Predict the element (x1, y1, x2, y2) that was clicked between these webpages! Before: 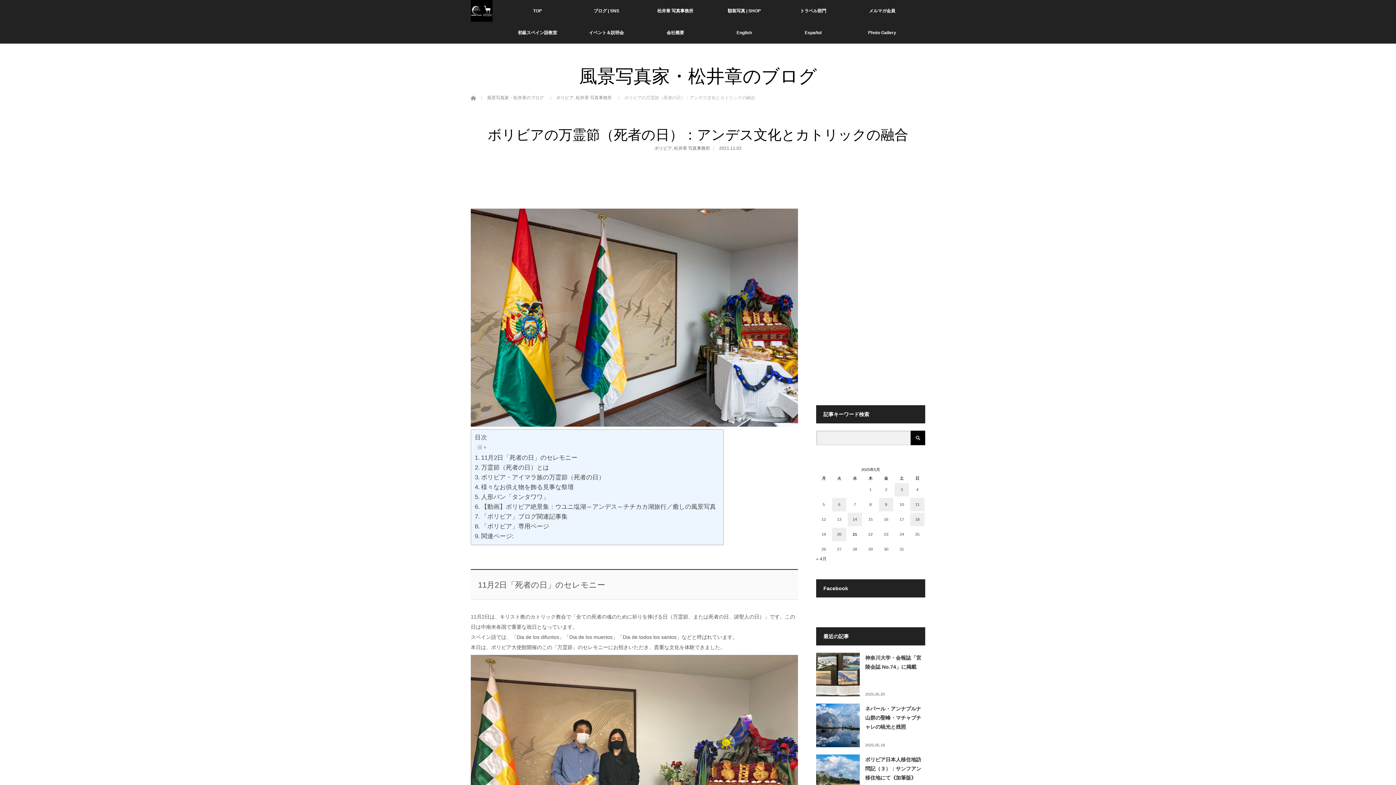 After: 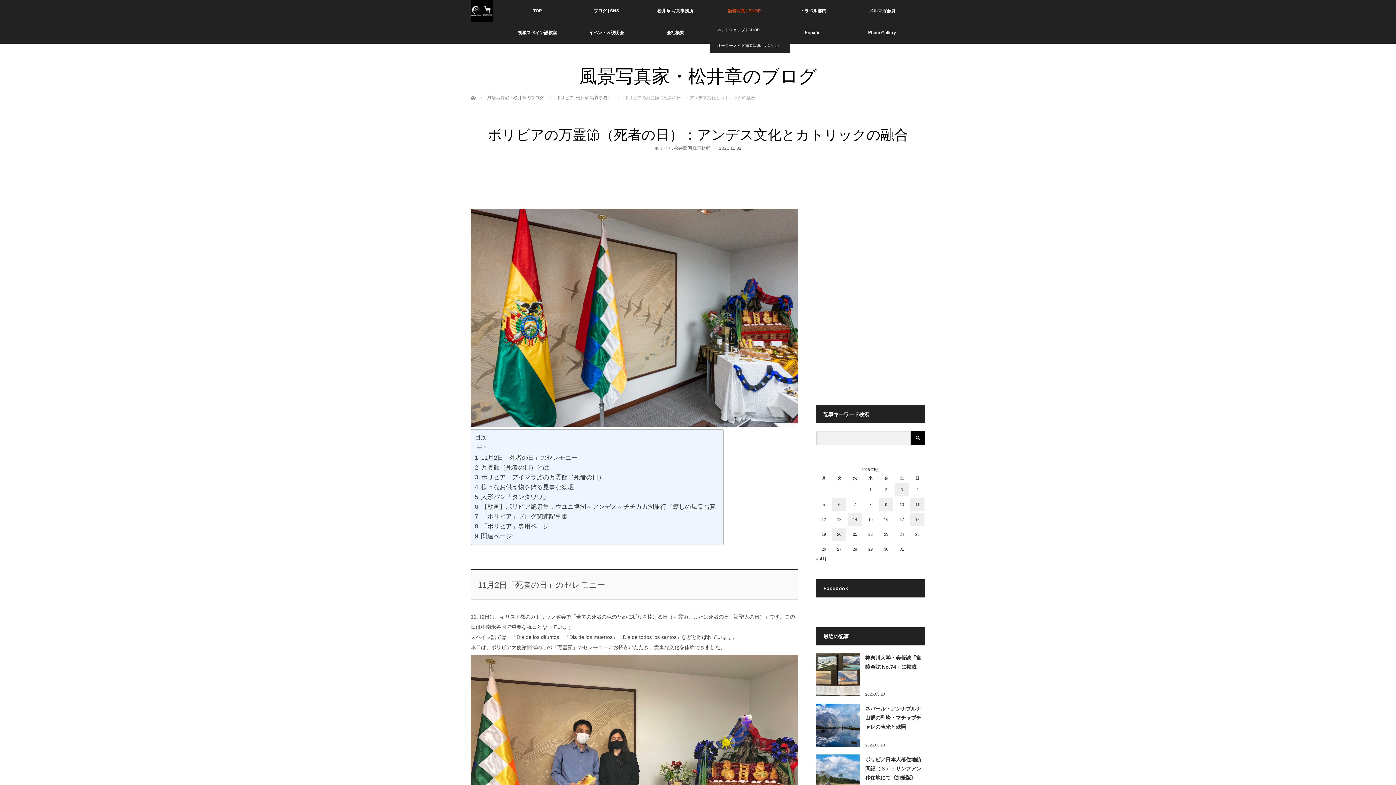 Action: bbox: (710, 0, 778, 21) label: 額装写真 | SHOP